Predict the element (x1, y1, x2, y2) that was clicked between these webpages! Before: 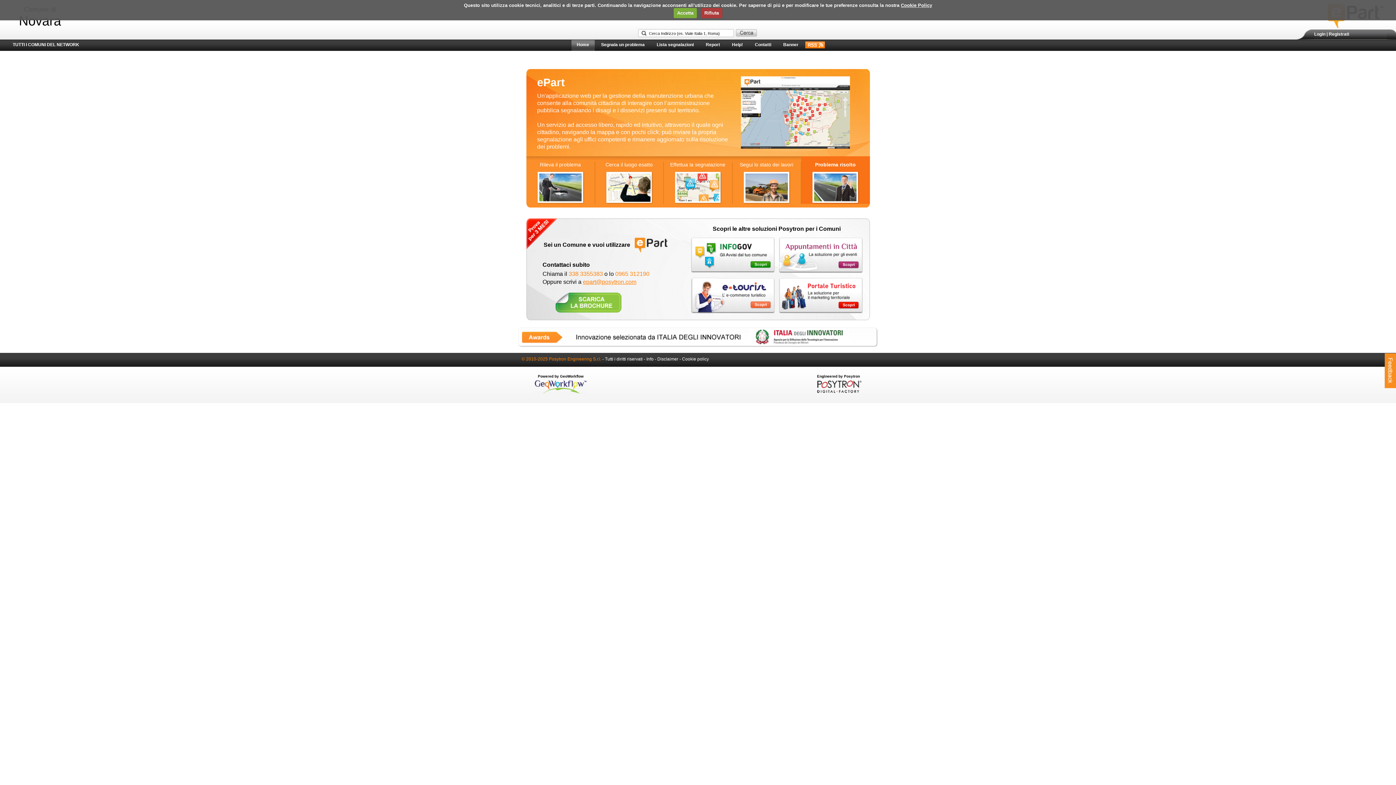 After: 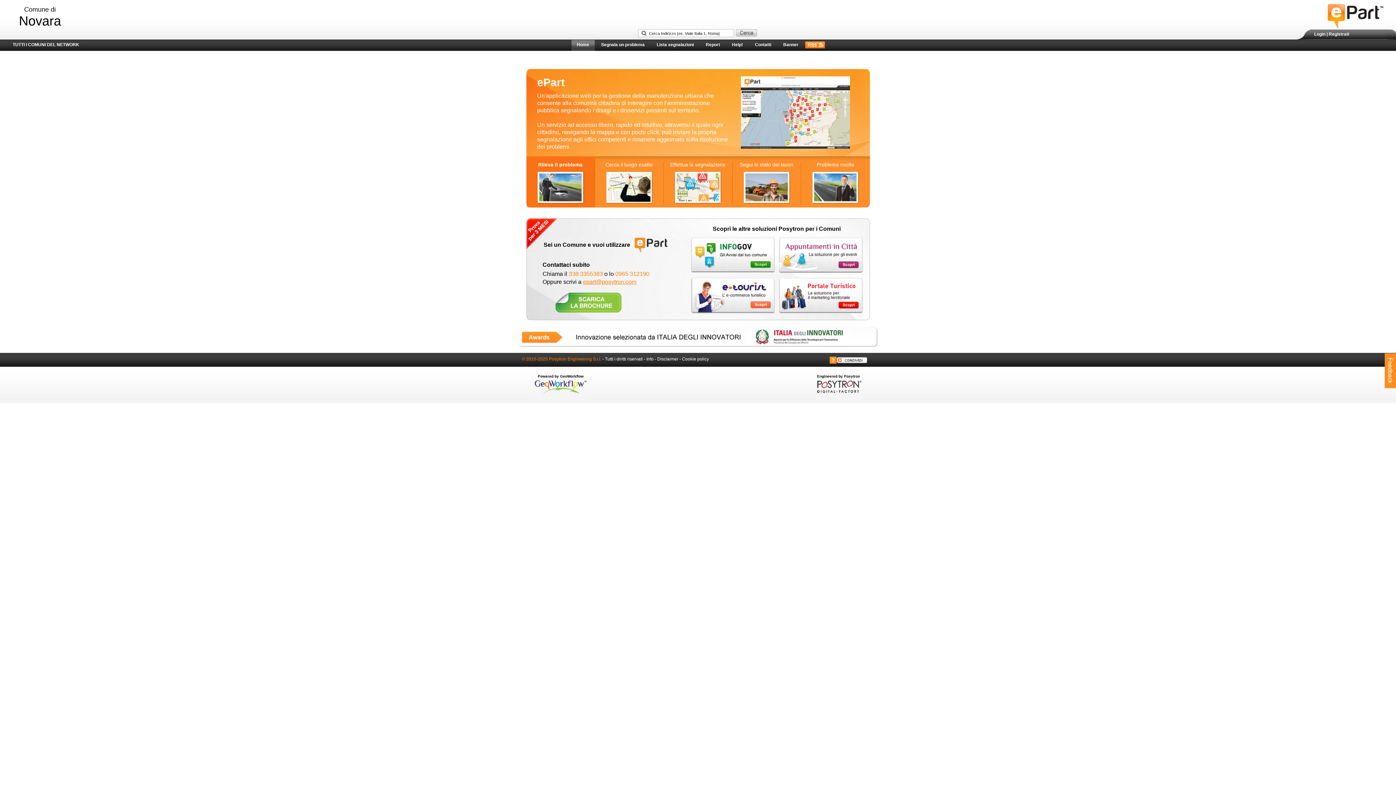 Action: bbox: (691, 268, 774, 273)